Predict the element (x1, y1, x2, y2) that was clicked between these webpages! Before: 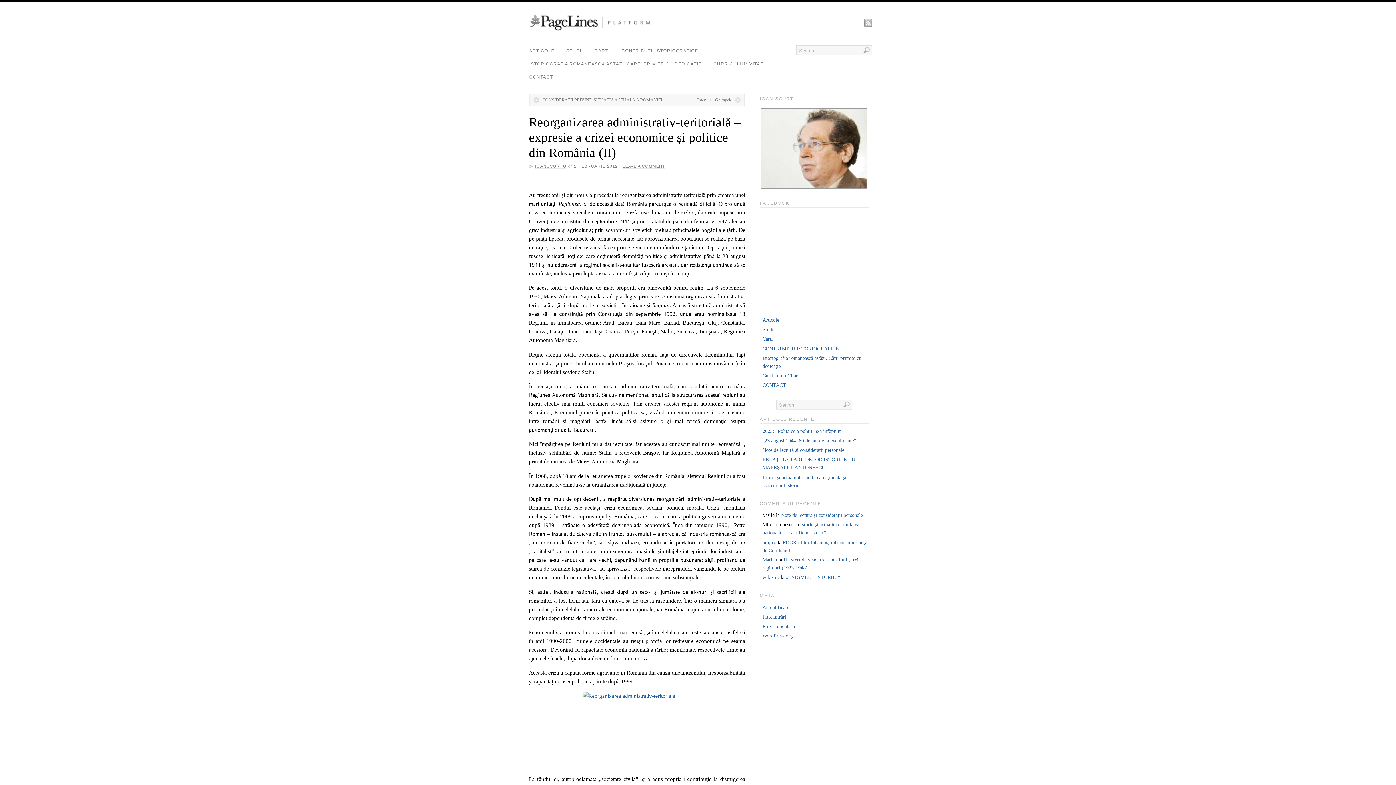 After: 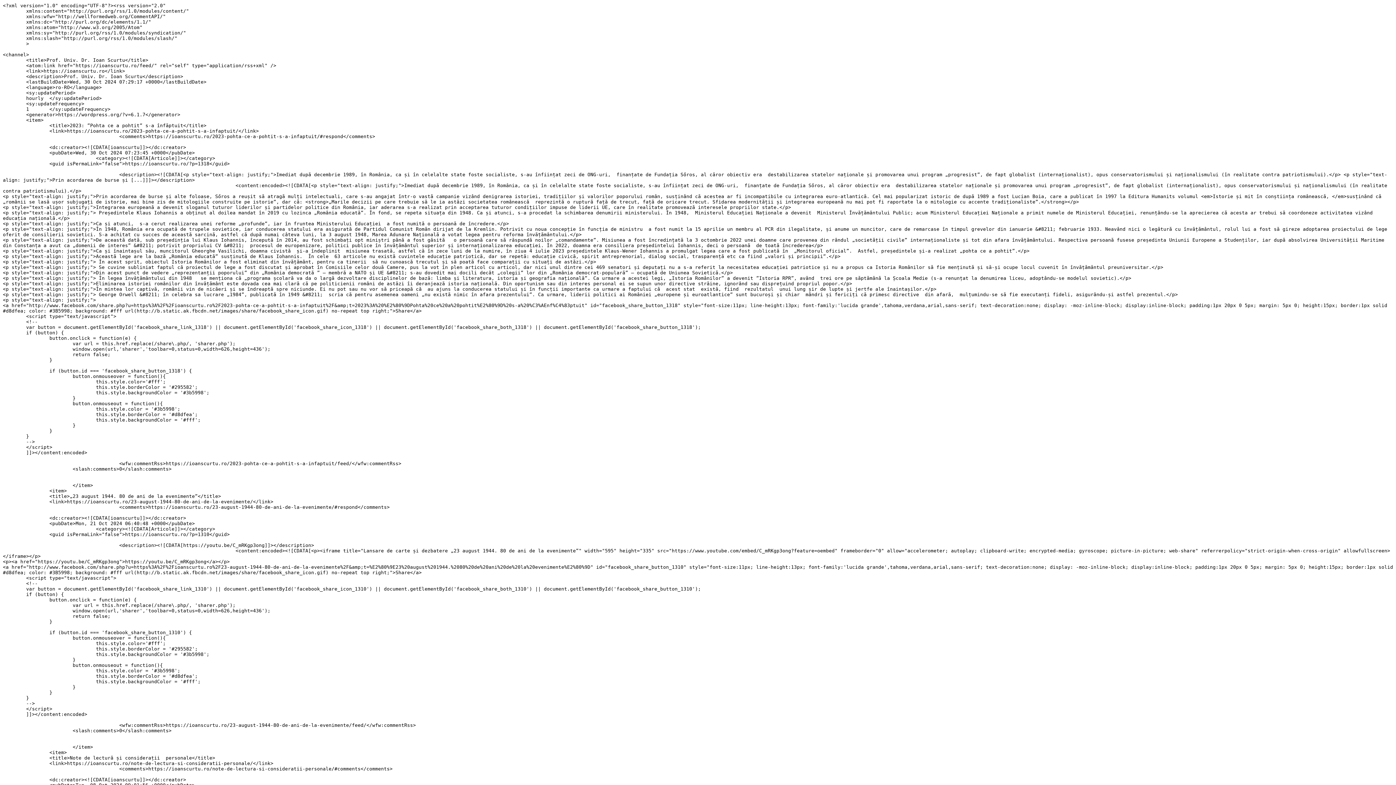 Action: bbox: (762, 614, 786, 619) label: Flux intrări